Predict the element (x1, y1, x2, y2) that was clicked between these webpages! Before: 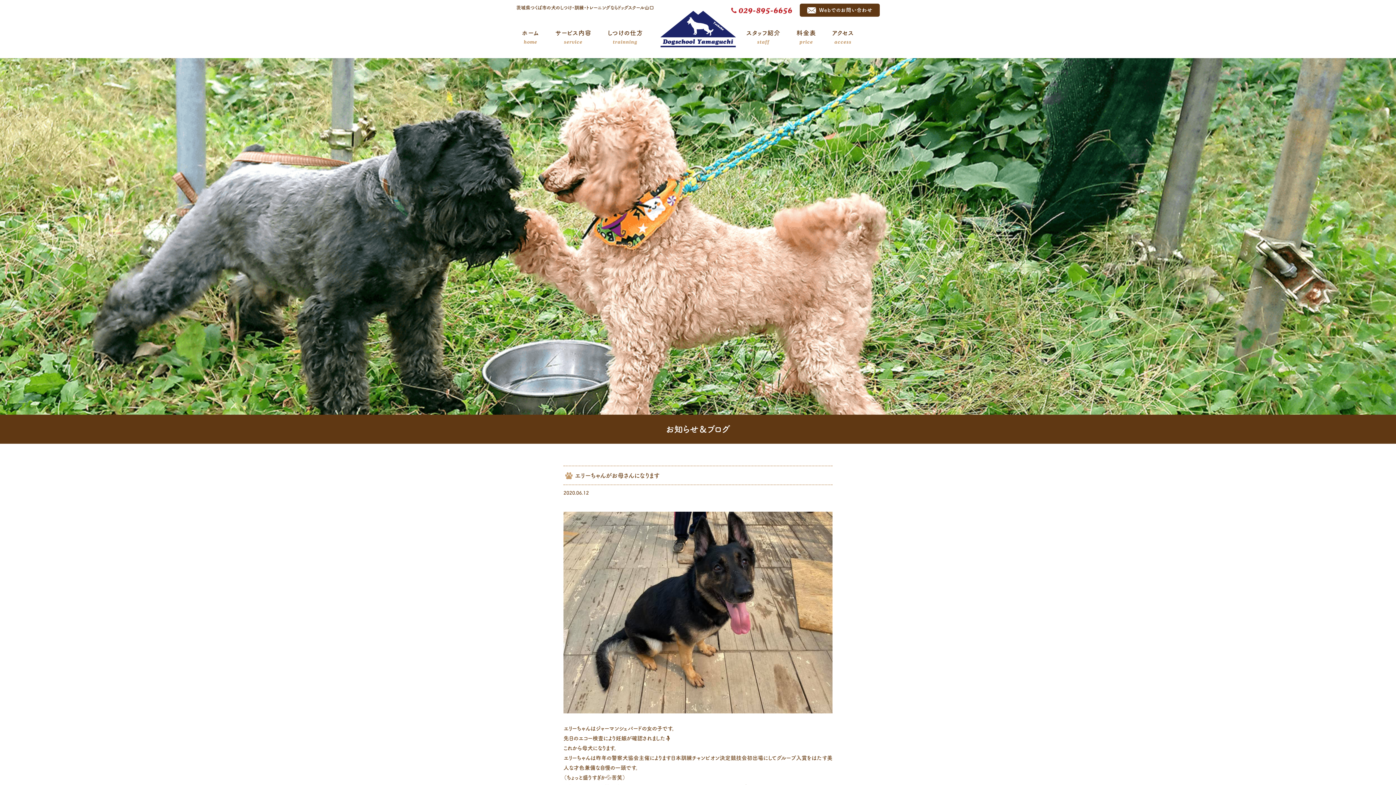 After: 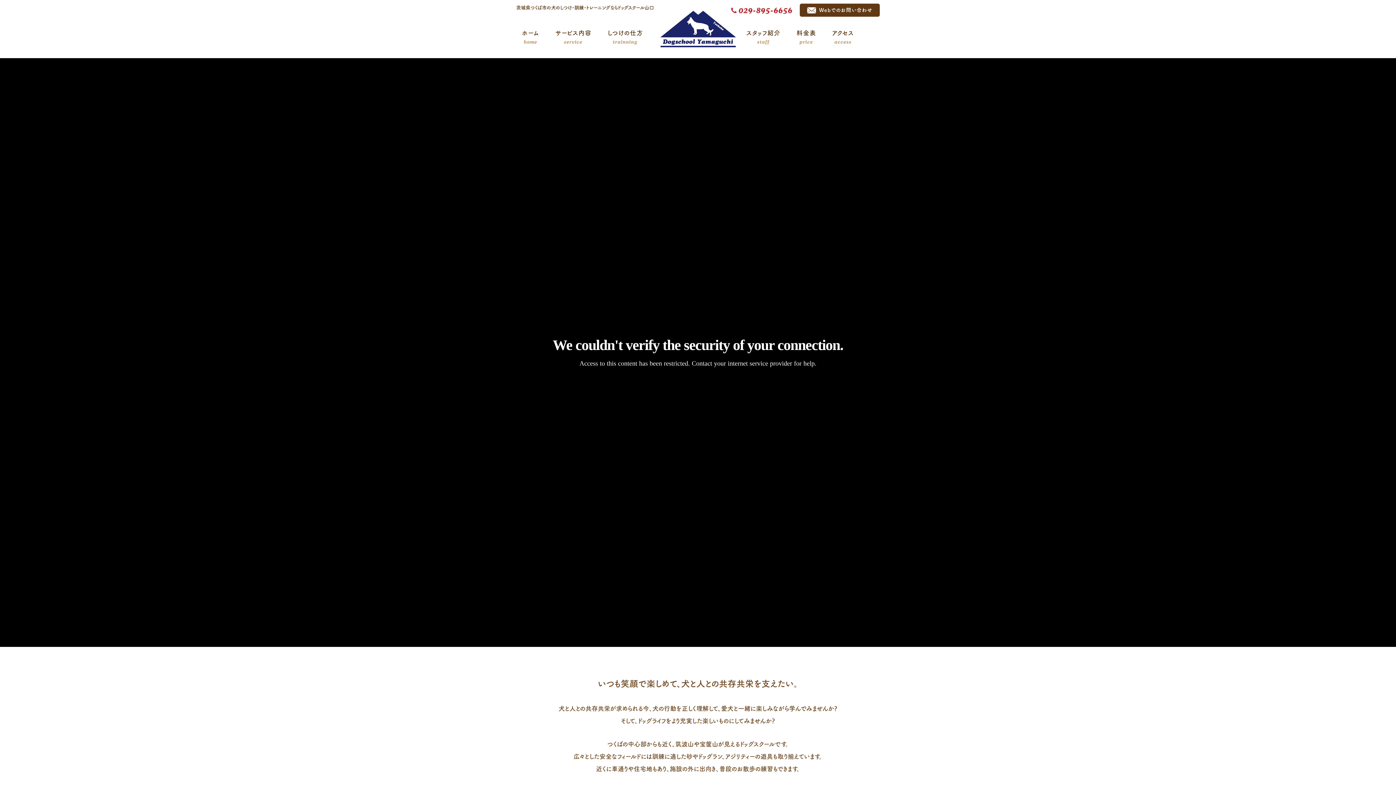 Action: bbox: (660, 10, 735, 47) label: ドッグスクール山口